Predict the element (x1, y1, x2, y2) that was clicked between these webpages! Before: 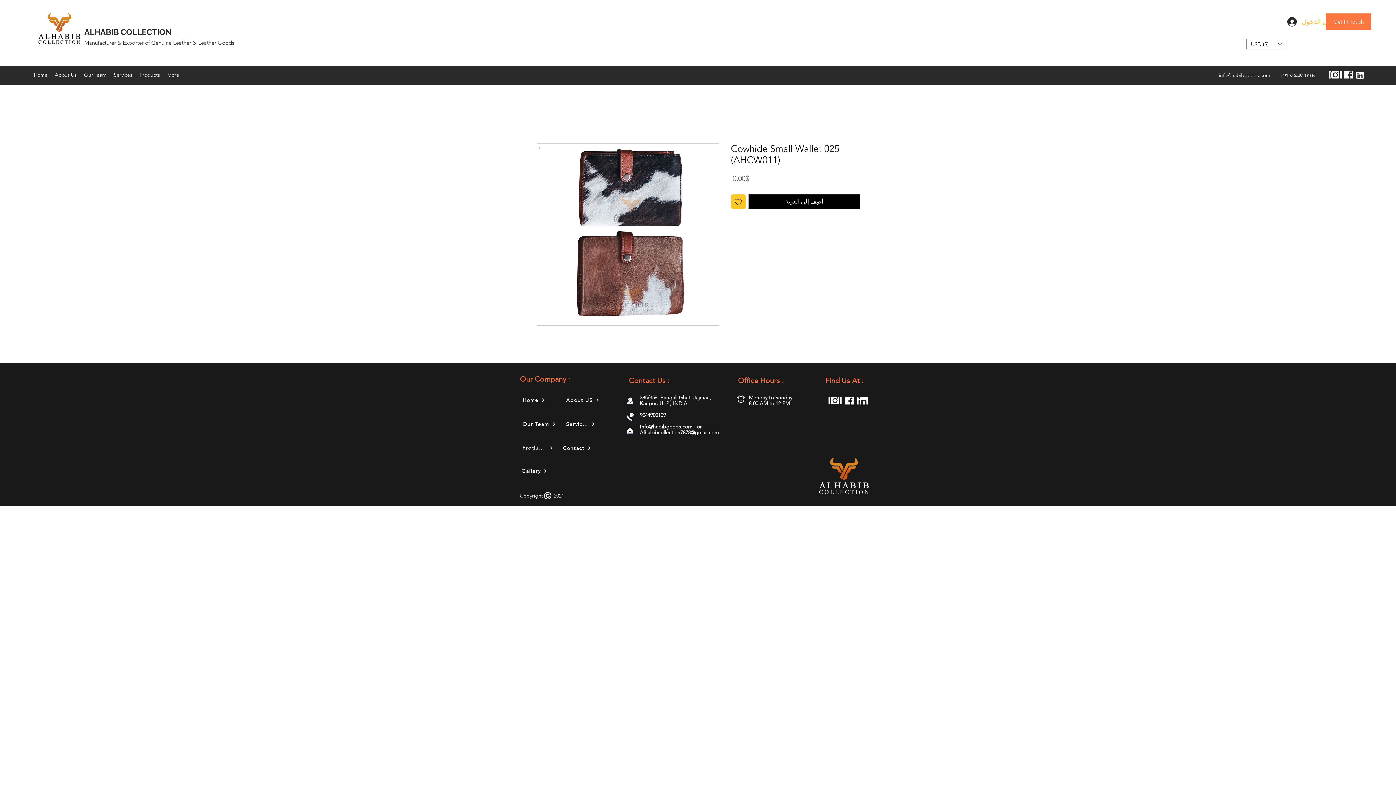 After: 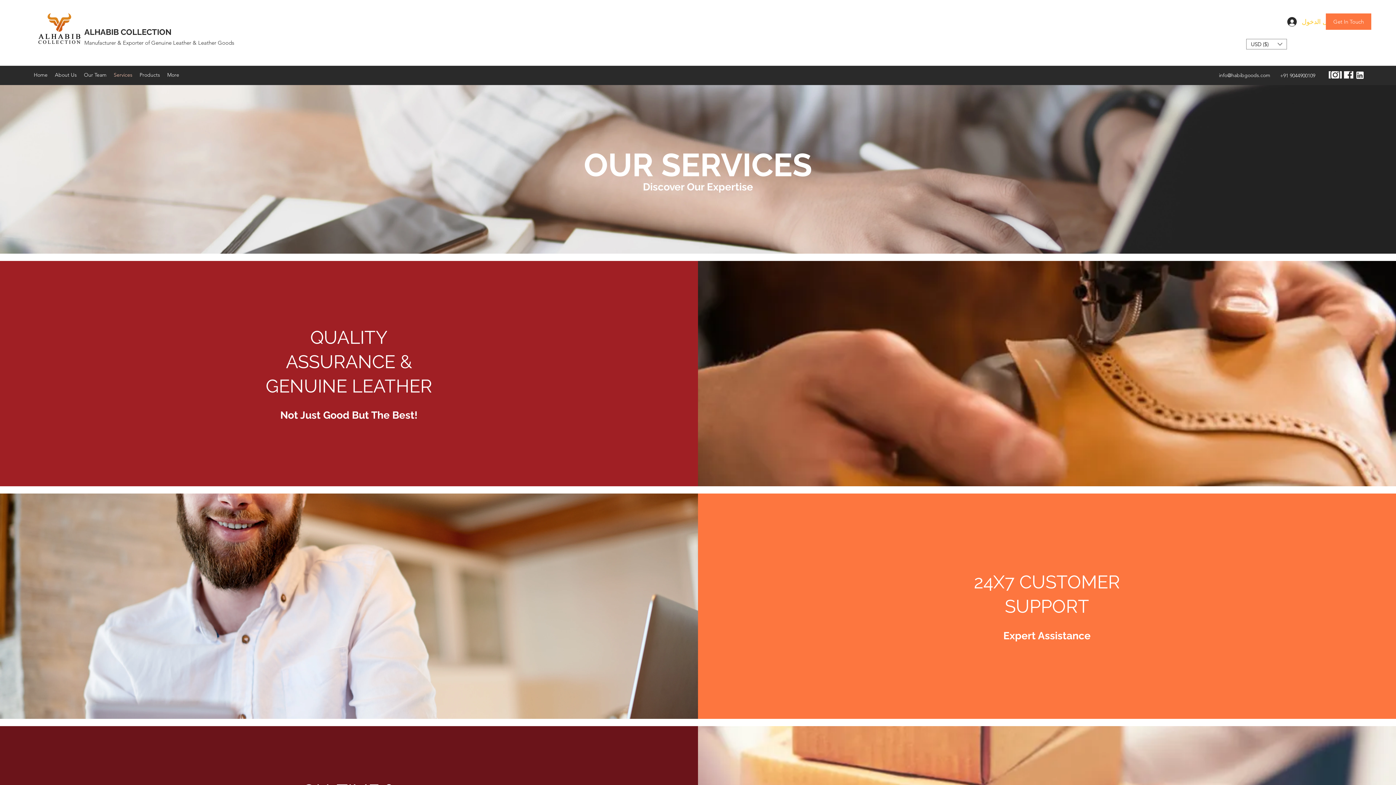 Action: label: Services bbox: (566, 419, 595, 429)